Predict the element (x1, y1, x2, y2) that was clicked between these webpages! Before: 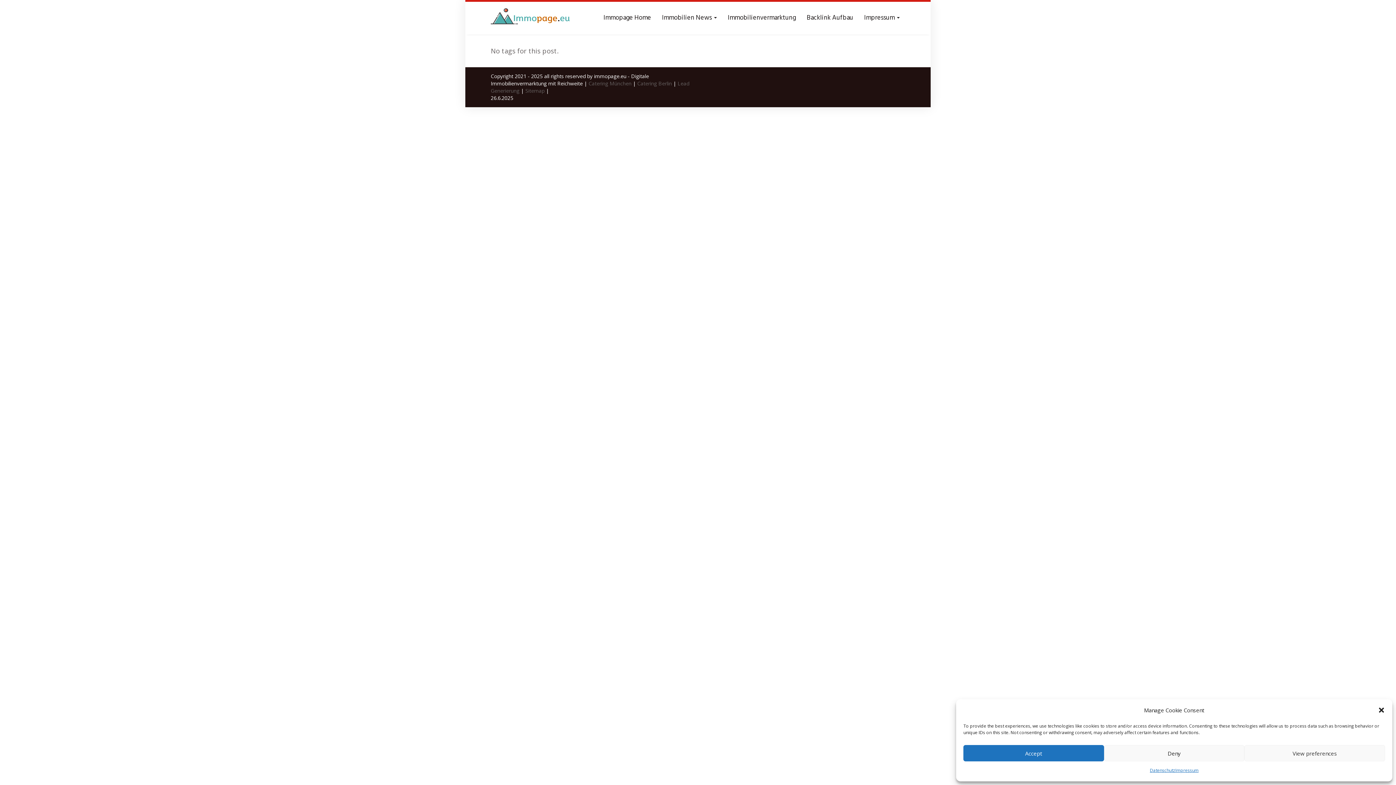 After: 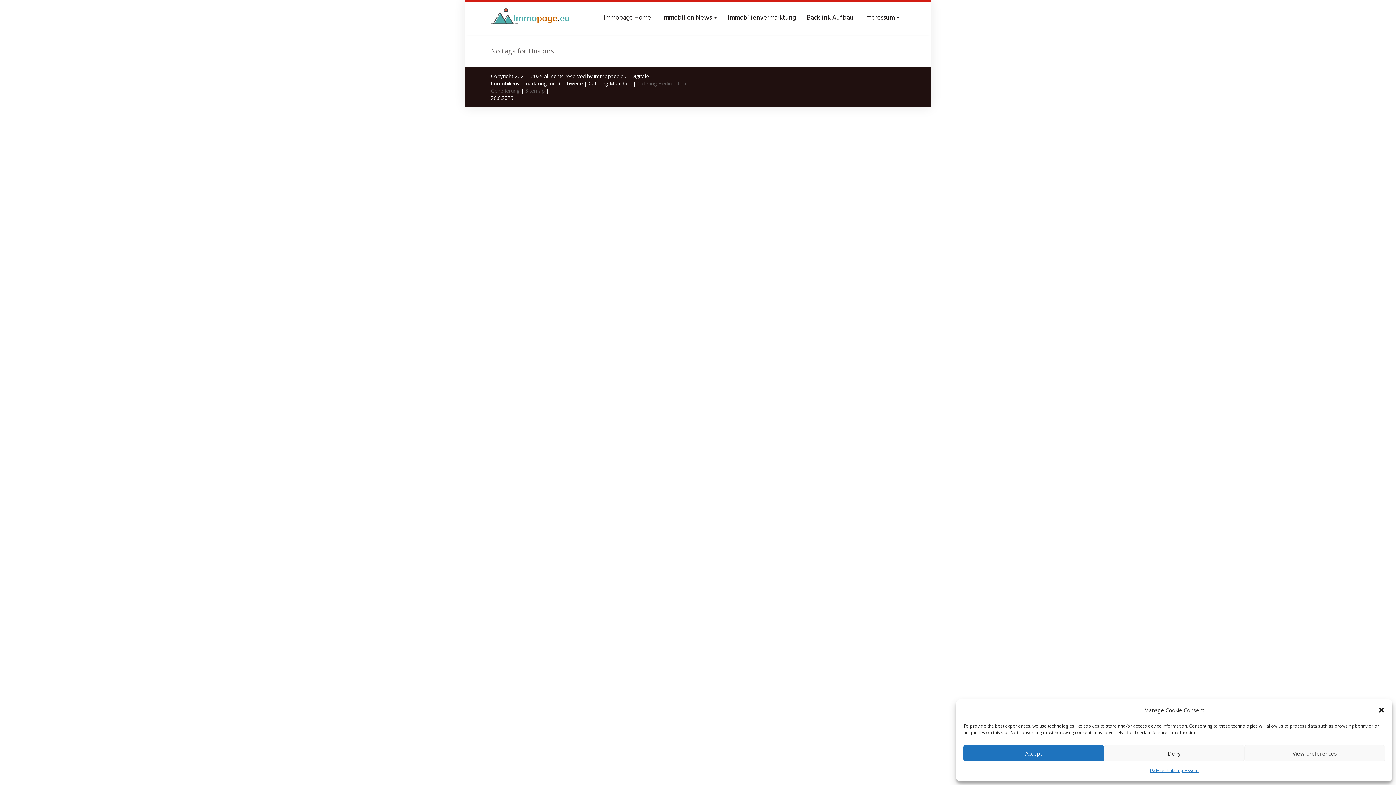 Action: label: Catering München bbox: (588, 80, 631, 86)